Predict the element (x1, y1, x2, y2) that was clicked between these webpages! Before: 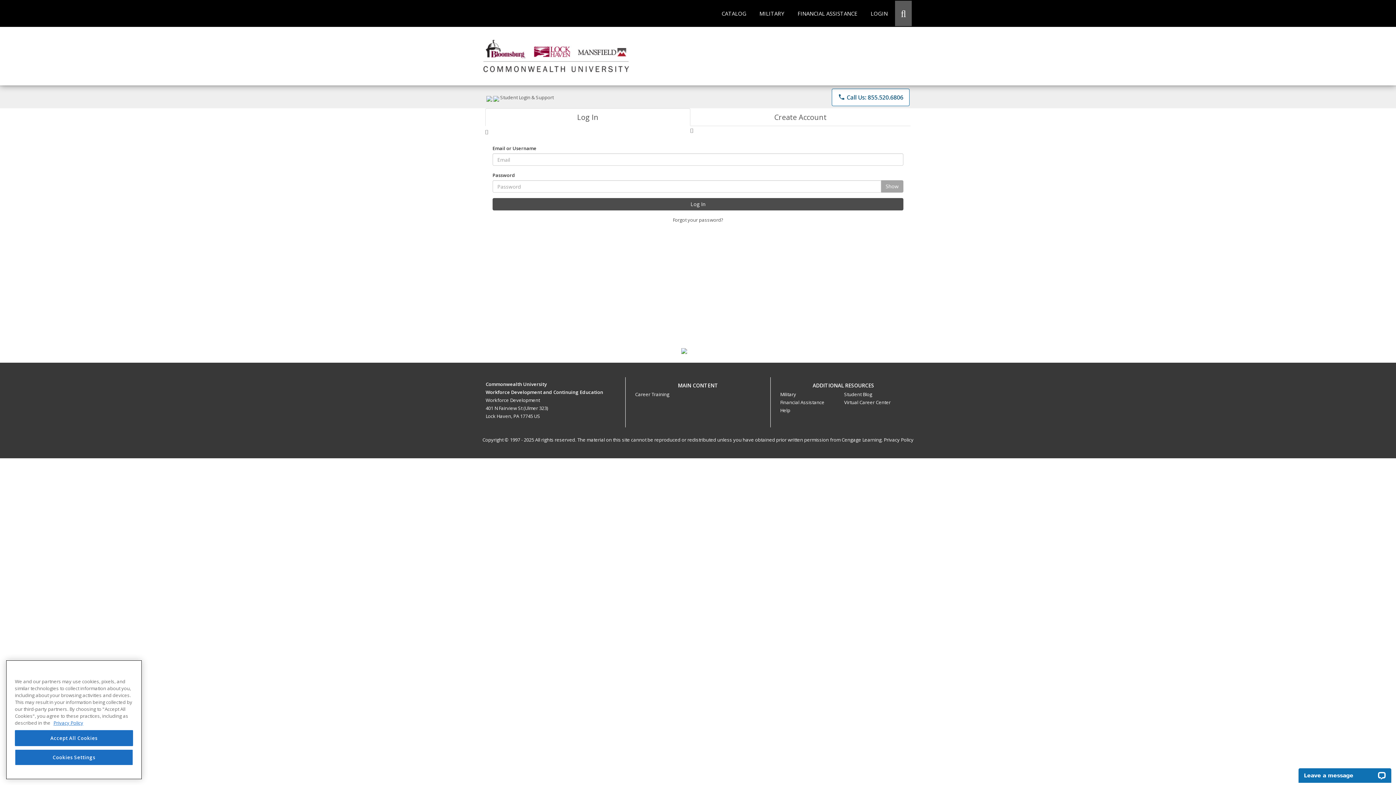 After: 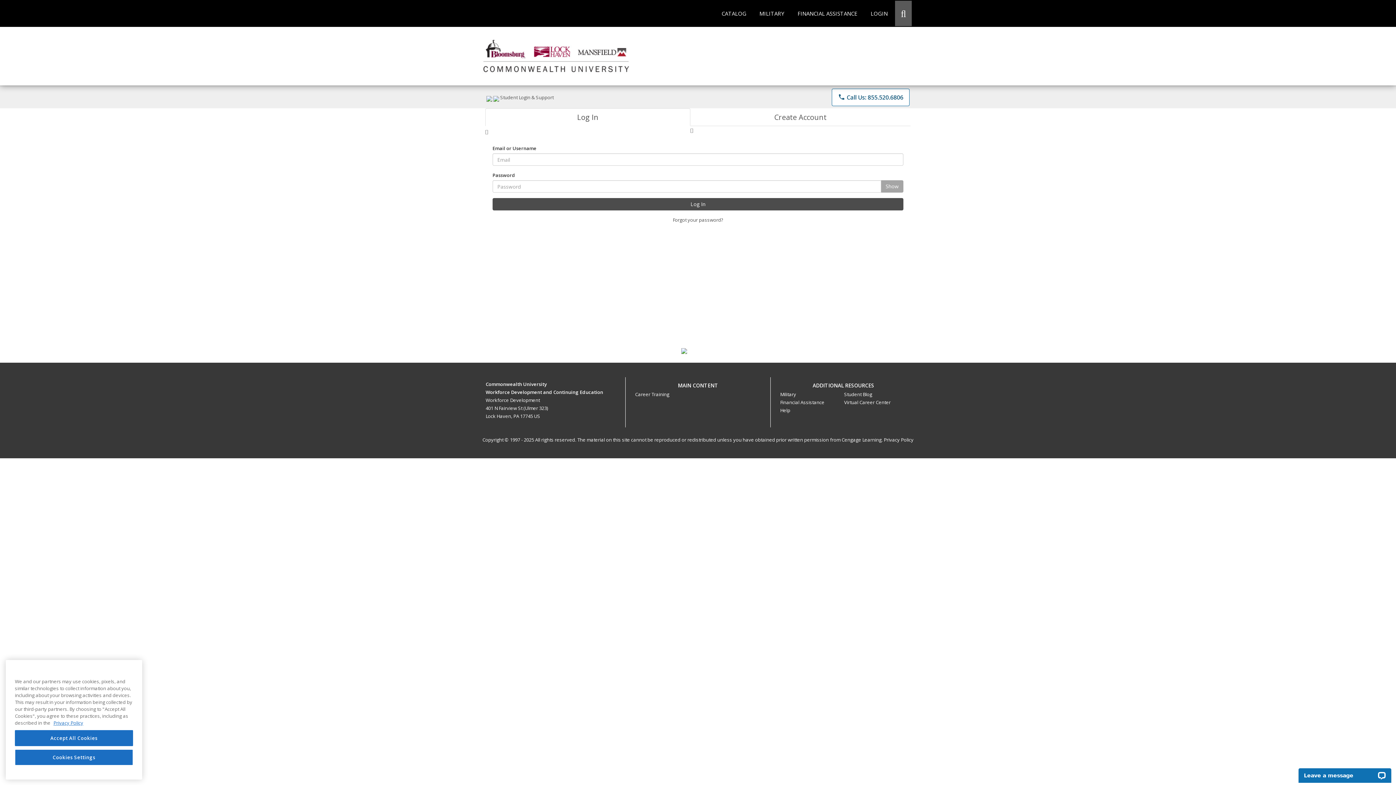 Action: label: Log In bbox: (485, 108, 690, 126)